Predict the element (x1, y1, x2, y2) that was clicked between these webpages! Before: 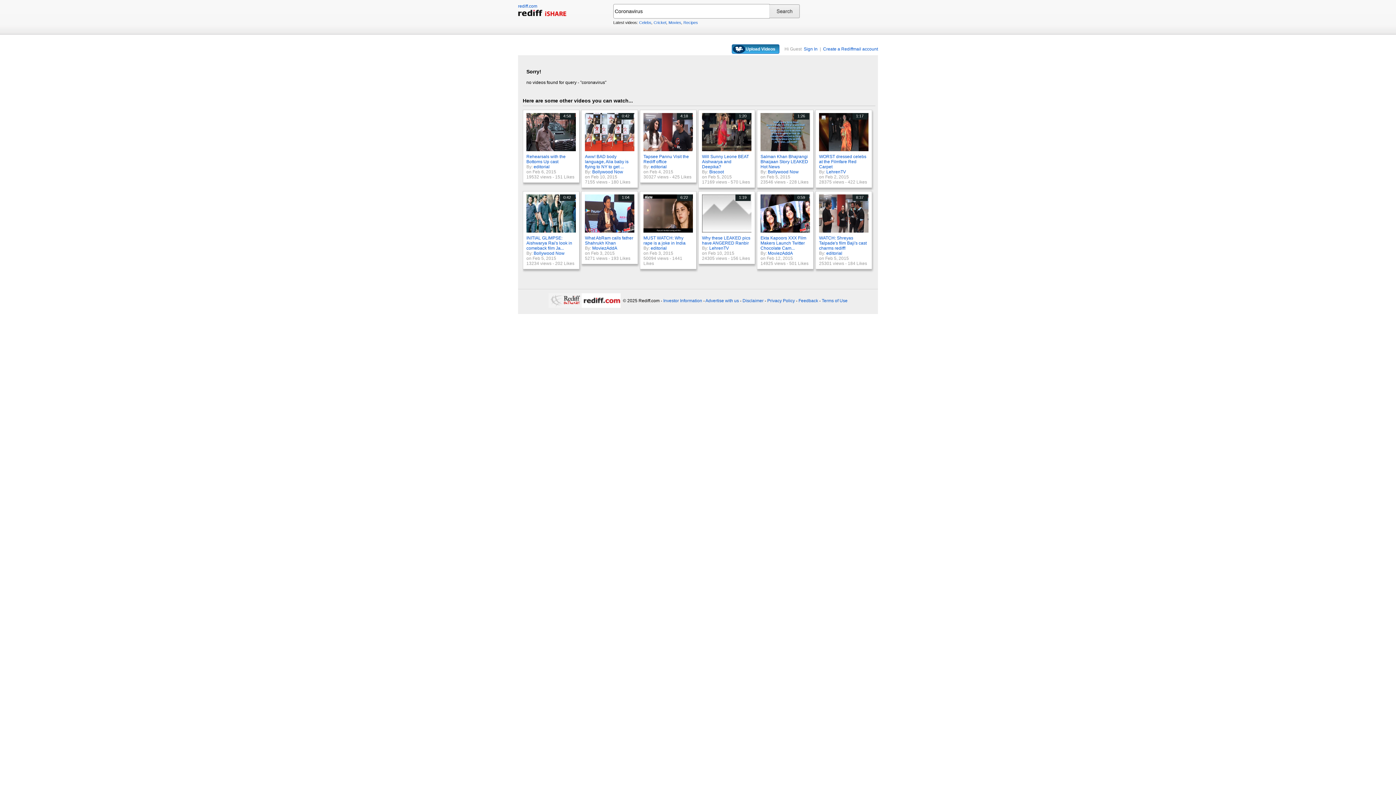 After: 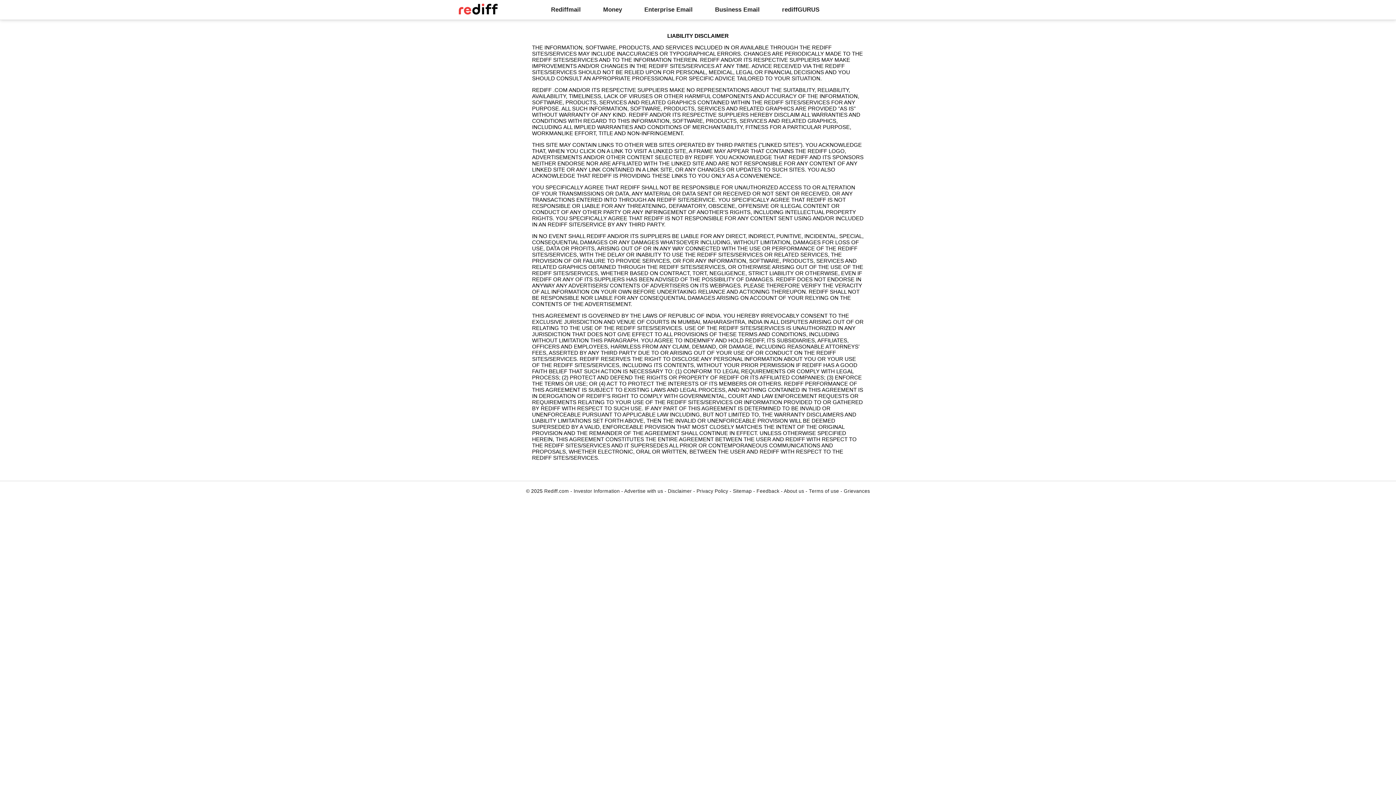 Action: bbox: (742, 298, 763, 303) label: Disclaimer